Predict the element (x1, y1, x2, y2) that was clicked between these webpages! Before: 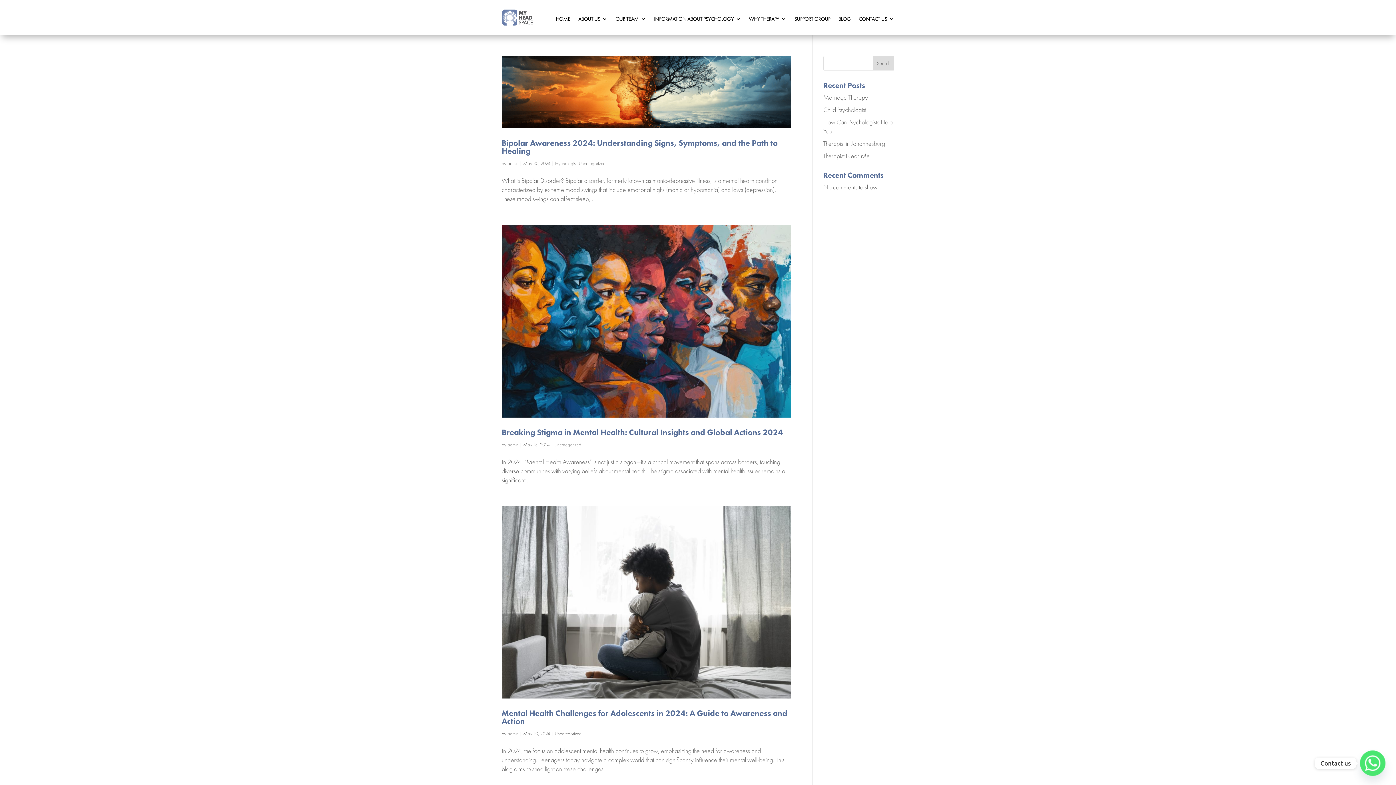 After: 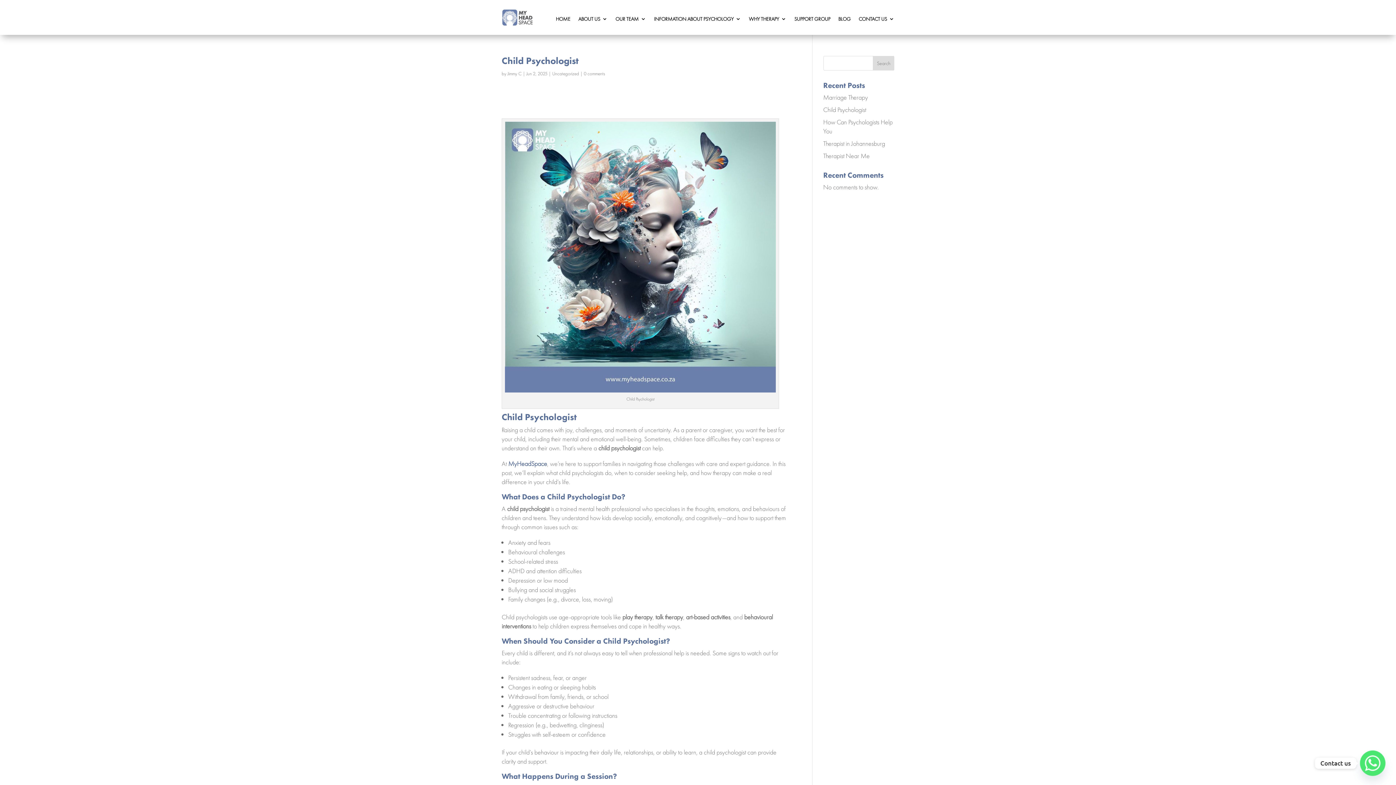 Action: label: Child Psychologist  bbox: (823, 105, 867, 113)